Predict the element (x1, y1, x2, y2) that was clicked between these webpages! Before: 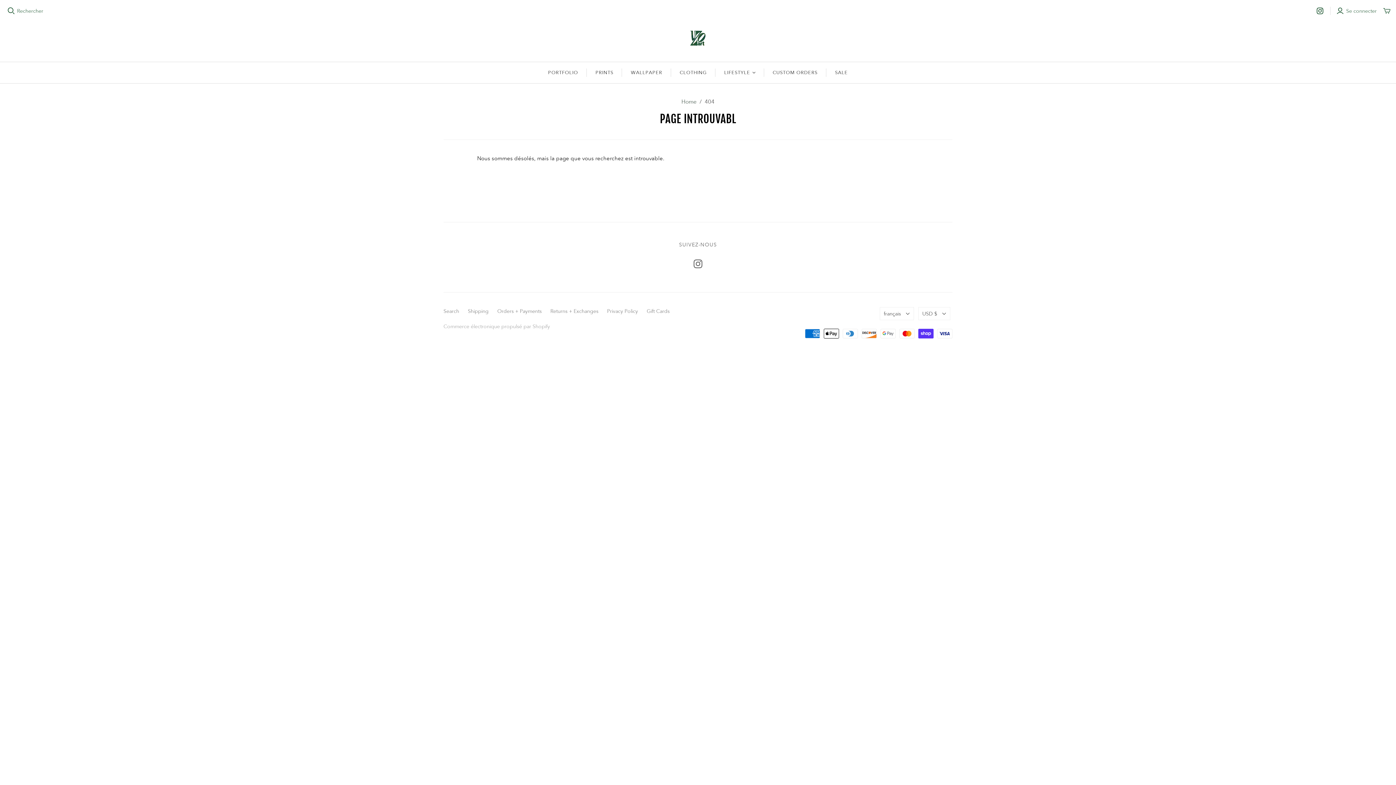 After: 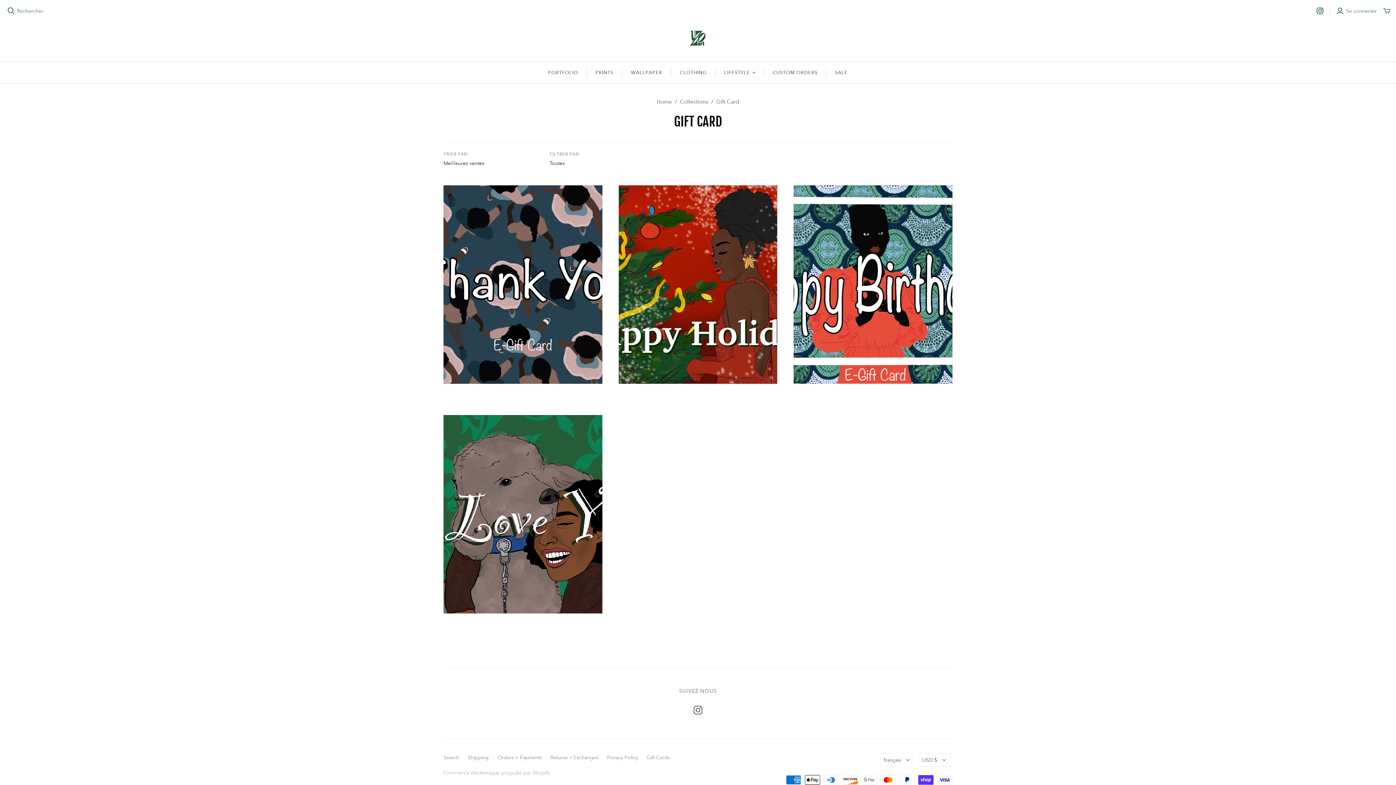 Action: label: Gift Cards bbox: (646, 308, 669, 314)